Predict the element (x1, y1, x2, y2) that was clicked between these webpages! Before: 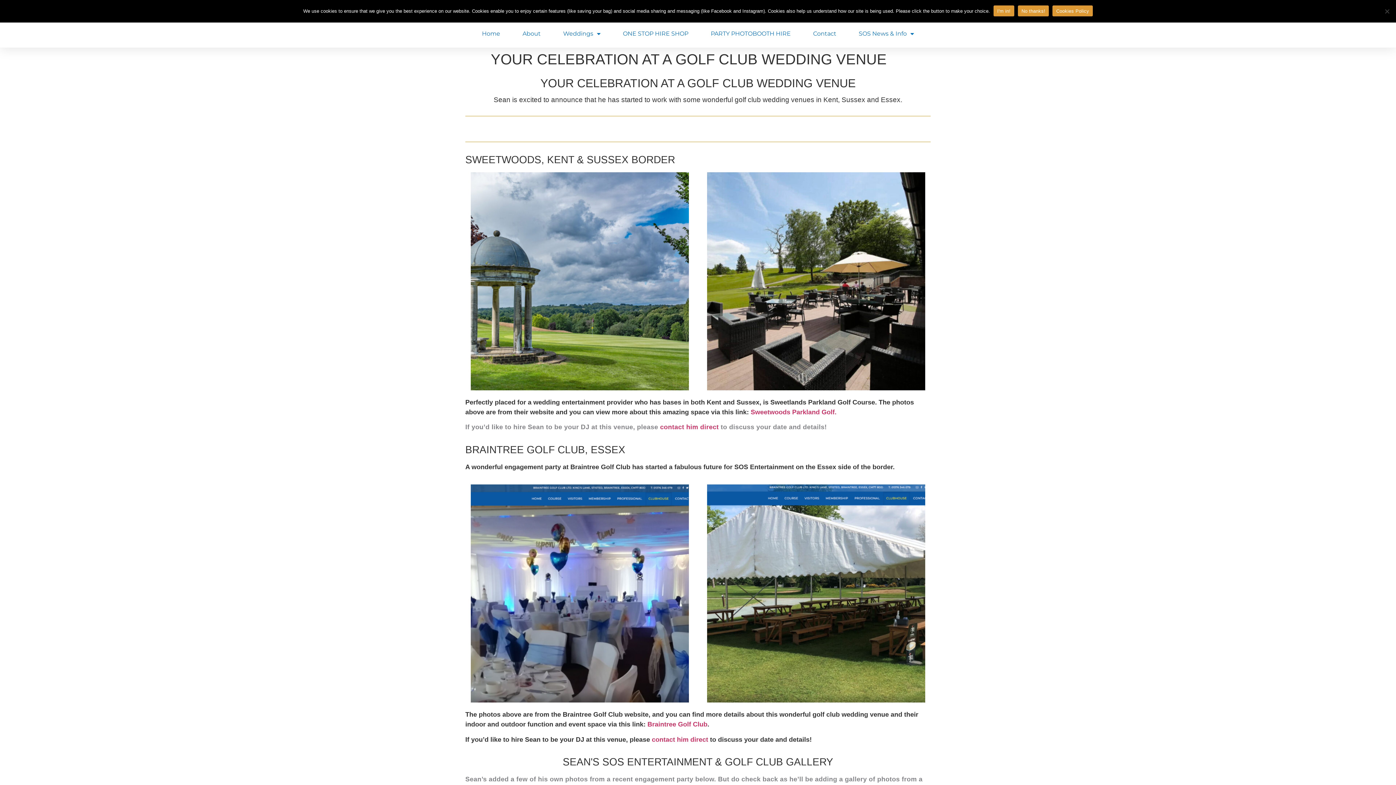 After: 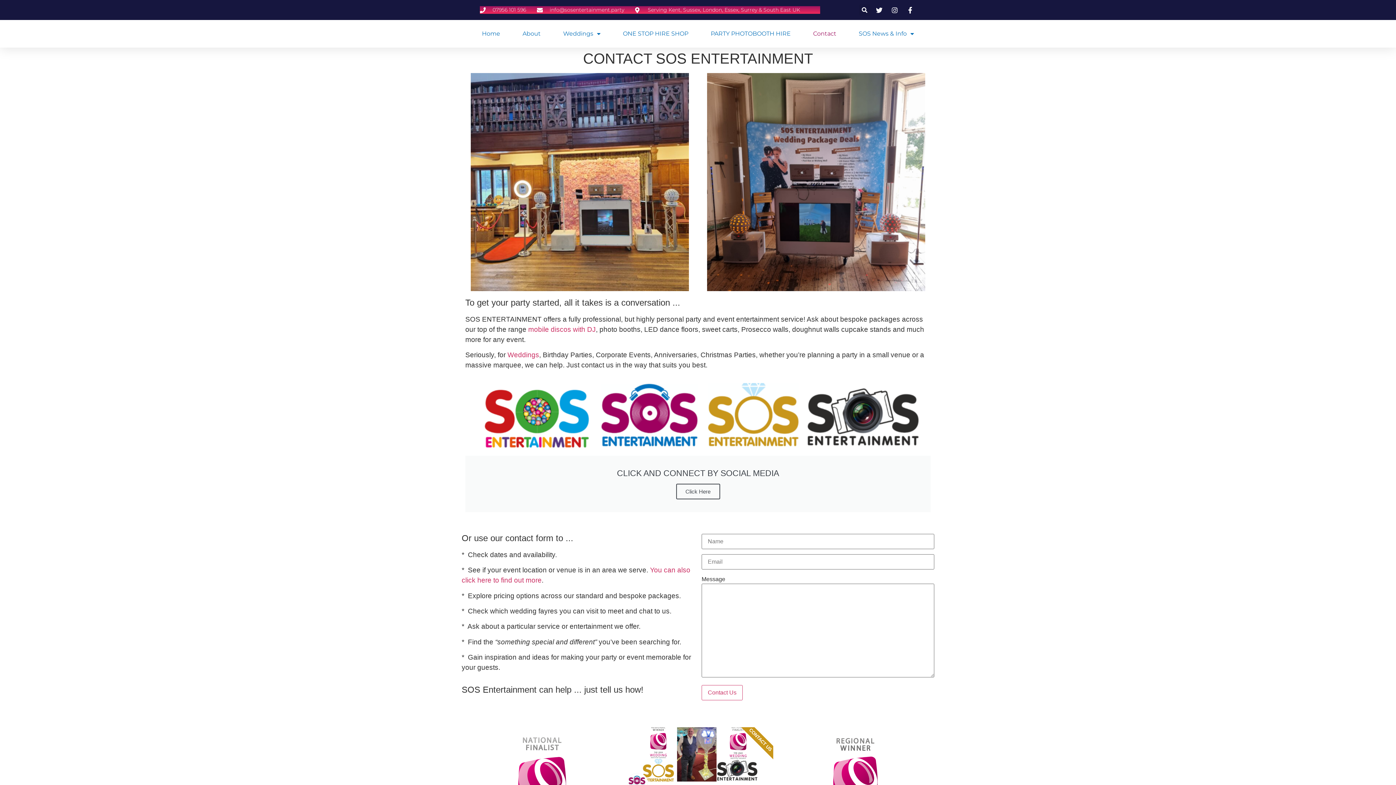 Action: label: Contact bbox: (811, 25, 838, 42)